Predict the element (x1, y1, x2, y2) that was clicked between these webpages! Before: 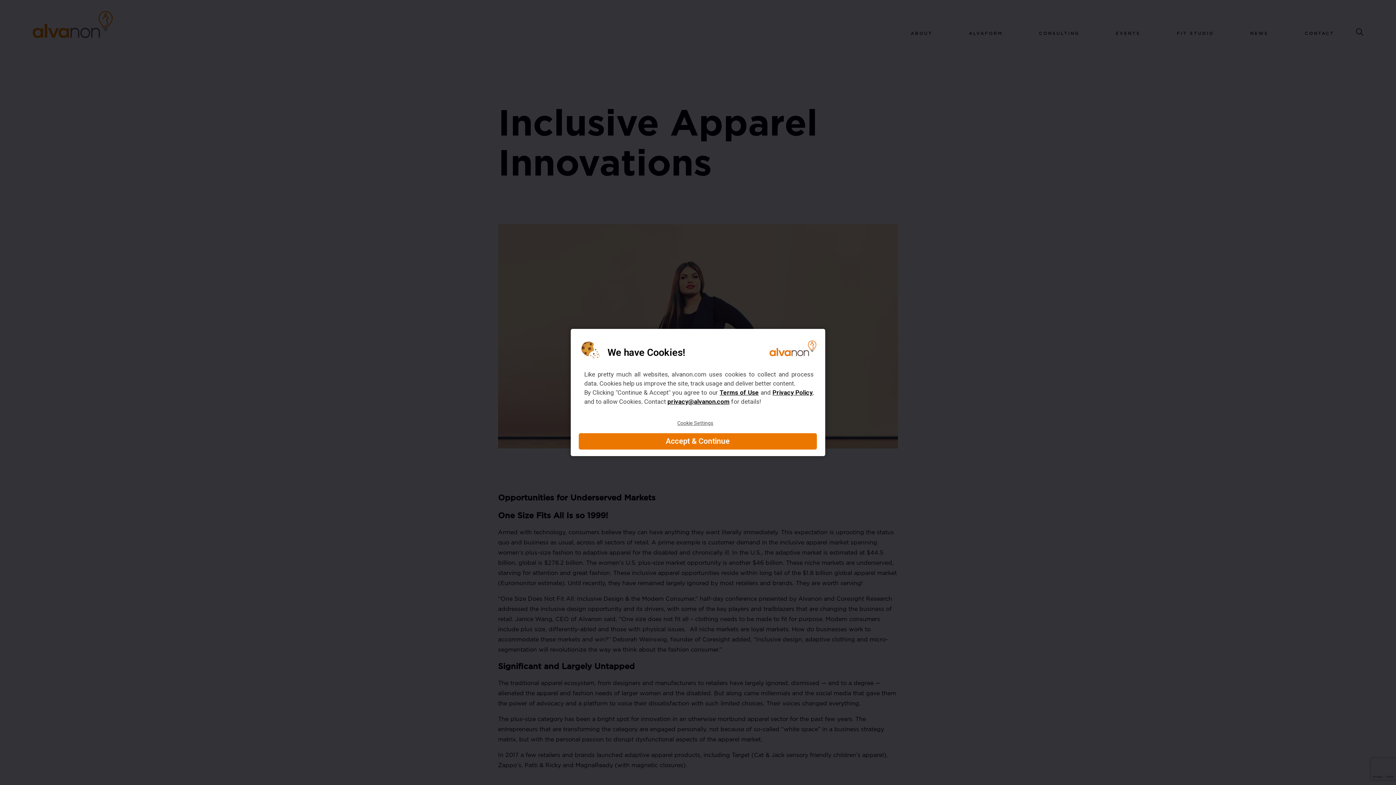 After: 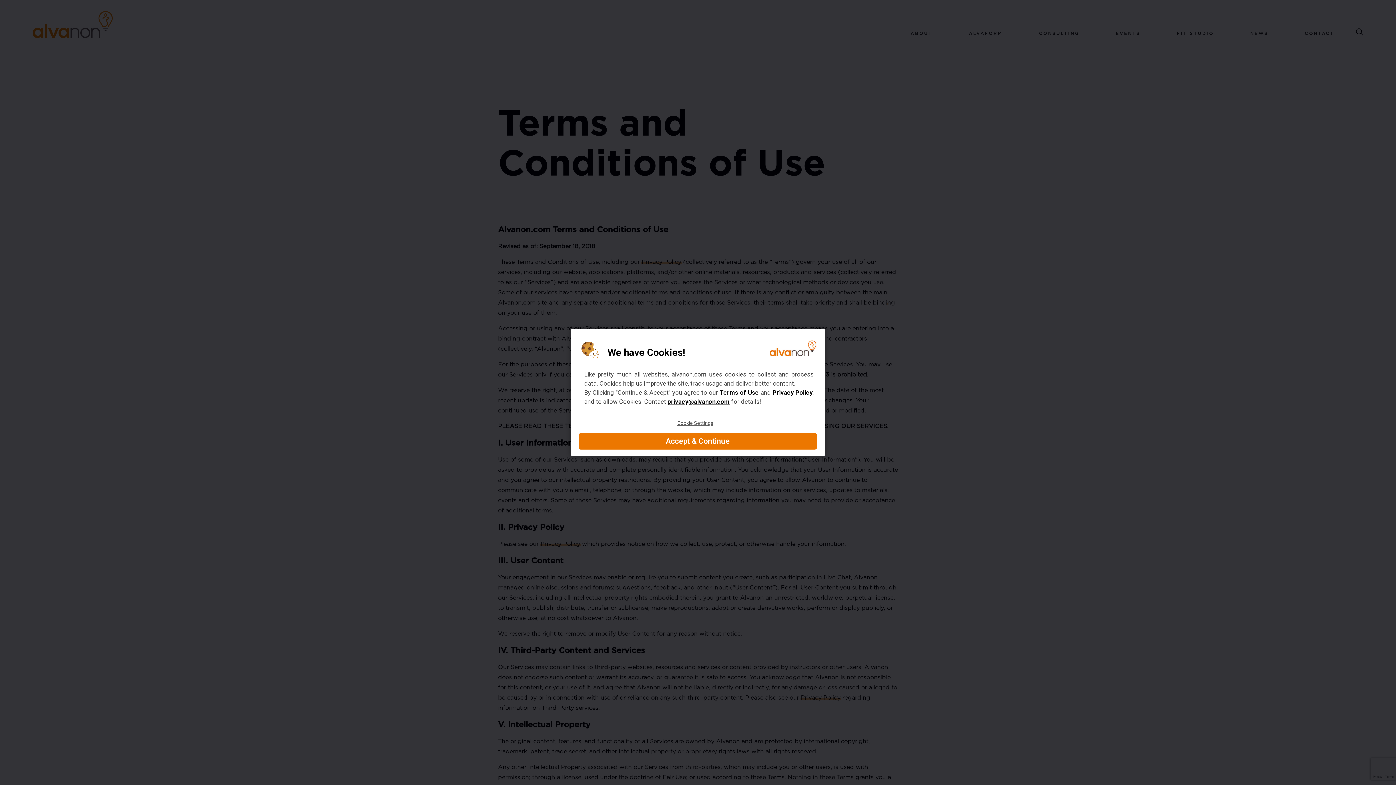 Action: bbox: (719, 389, 756, 396) label: Terms of Use